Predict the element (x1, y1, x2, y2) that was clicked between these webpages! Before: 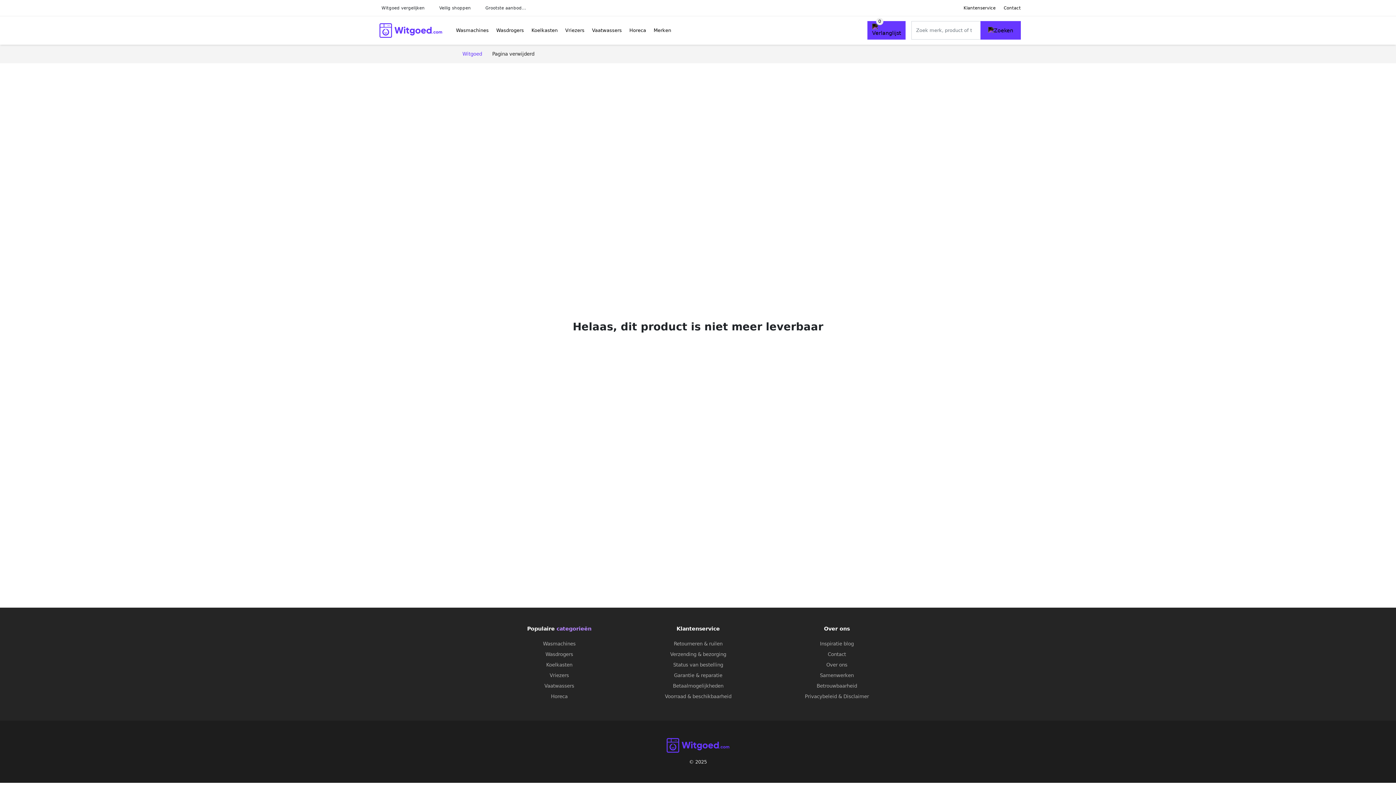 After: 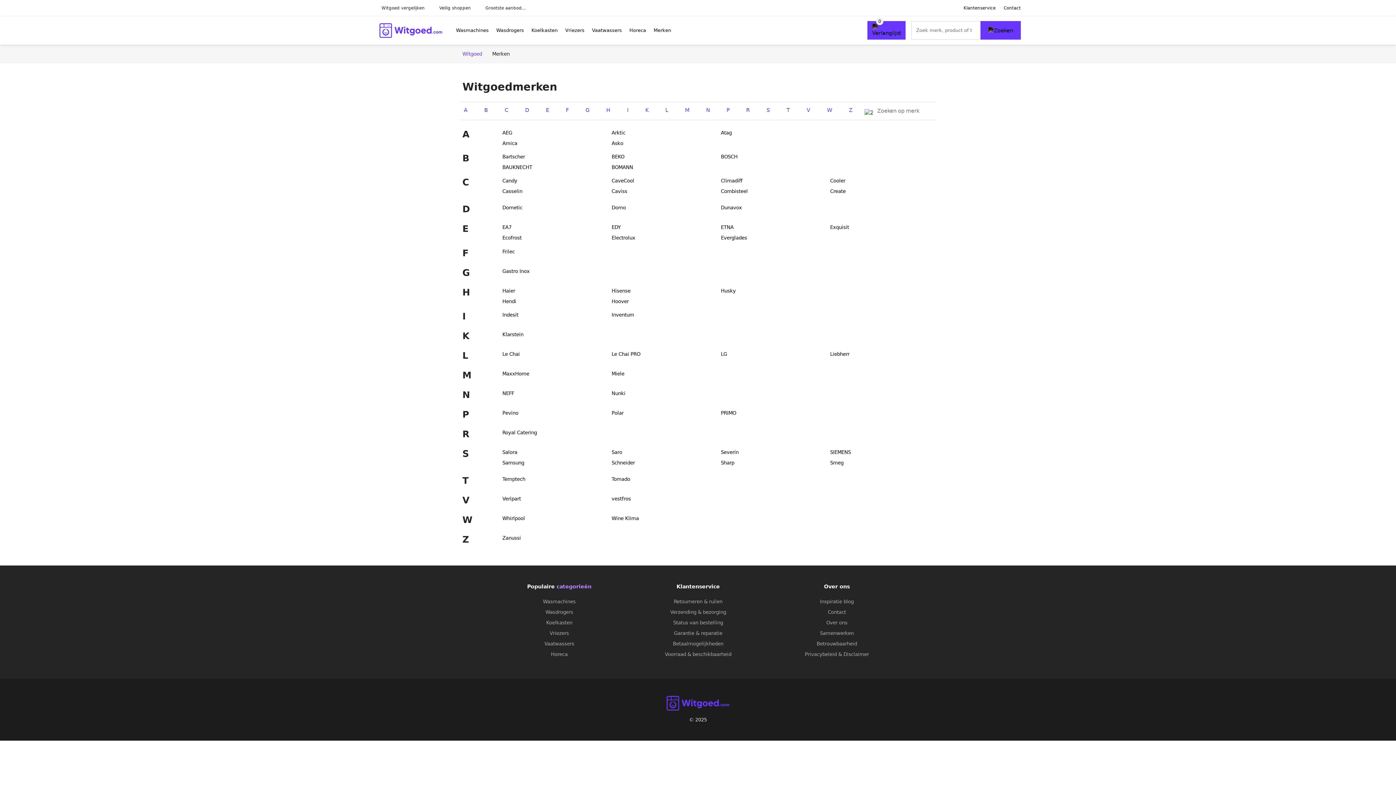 Action: bbox: (650, 20, 675, 40) label: Merken